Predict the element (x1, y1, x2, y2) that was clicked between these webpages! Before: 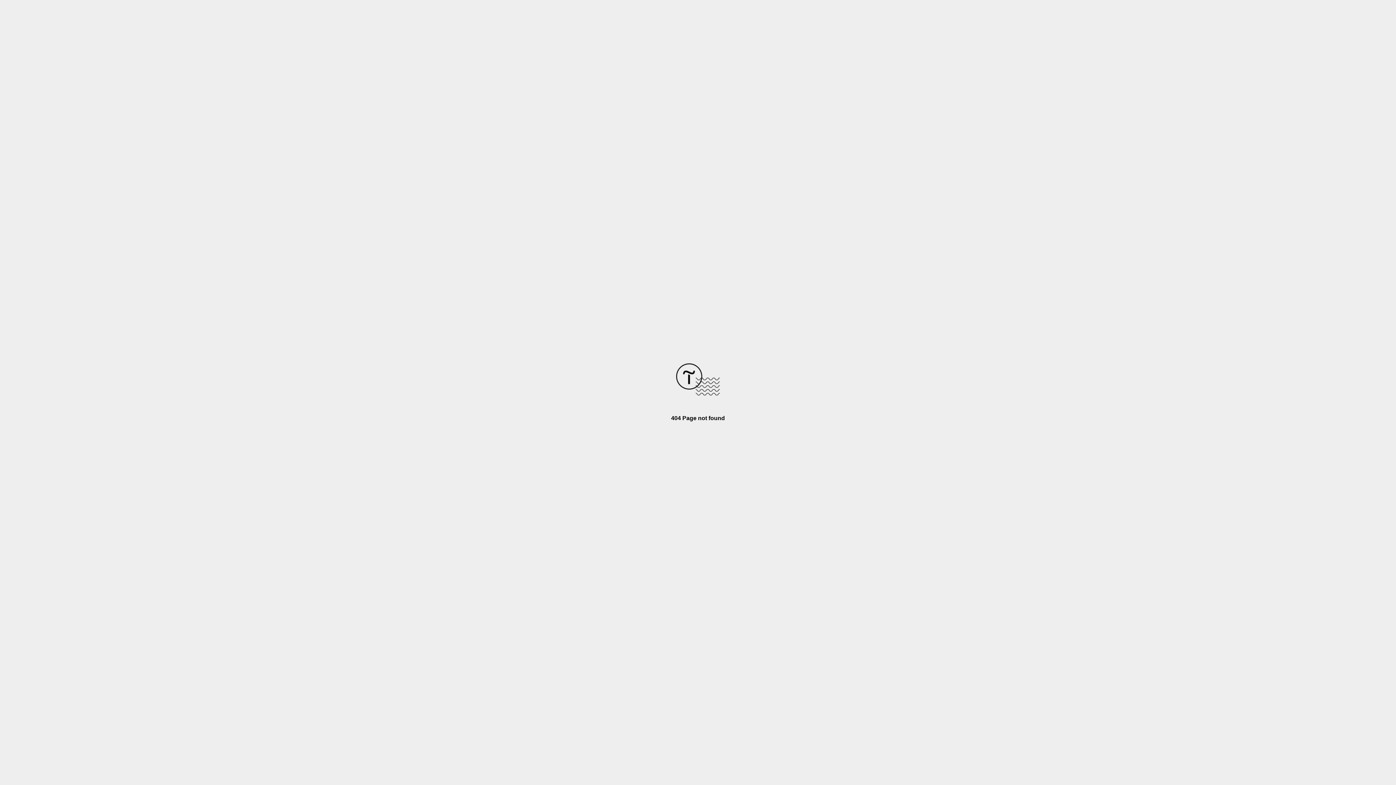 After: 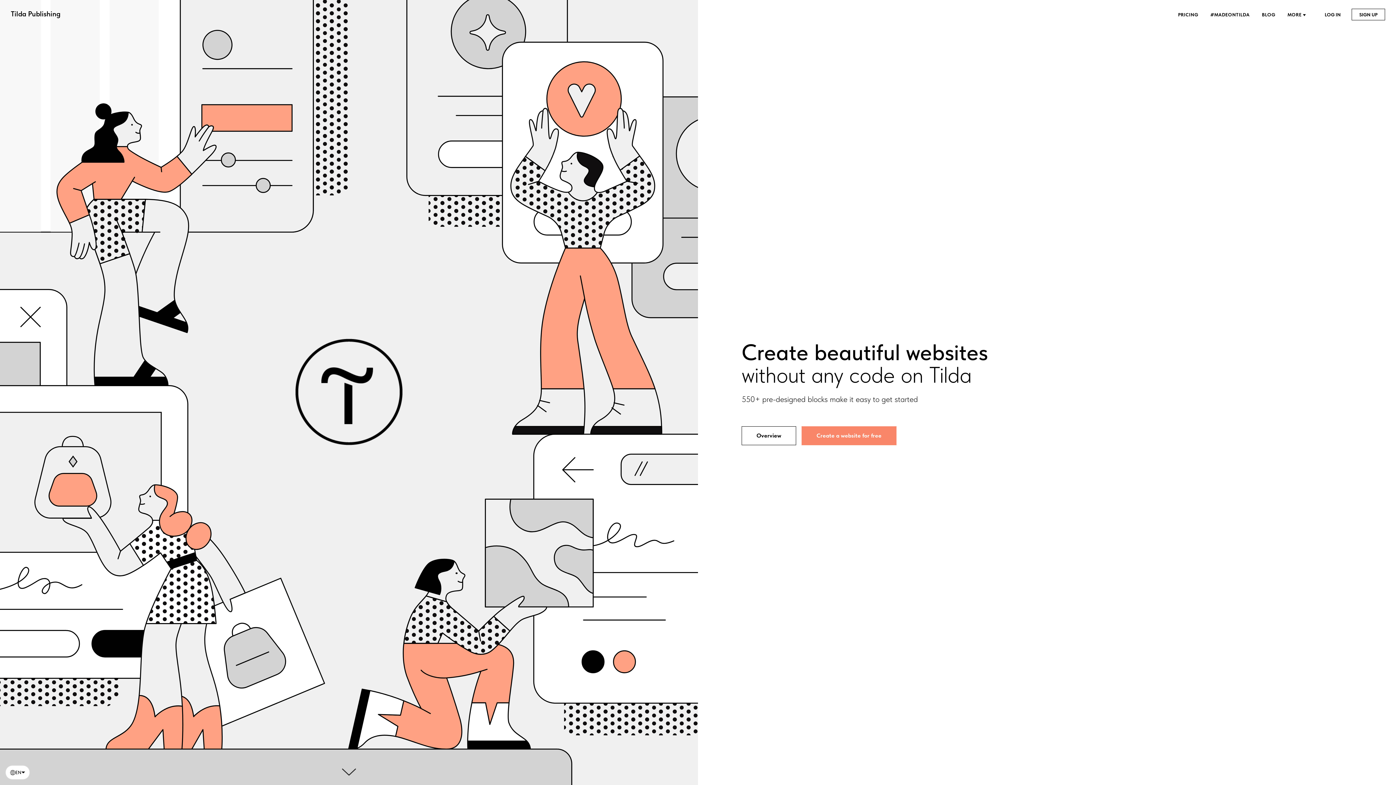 Action: bbox: (676, 390, 720, 396)